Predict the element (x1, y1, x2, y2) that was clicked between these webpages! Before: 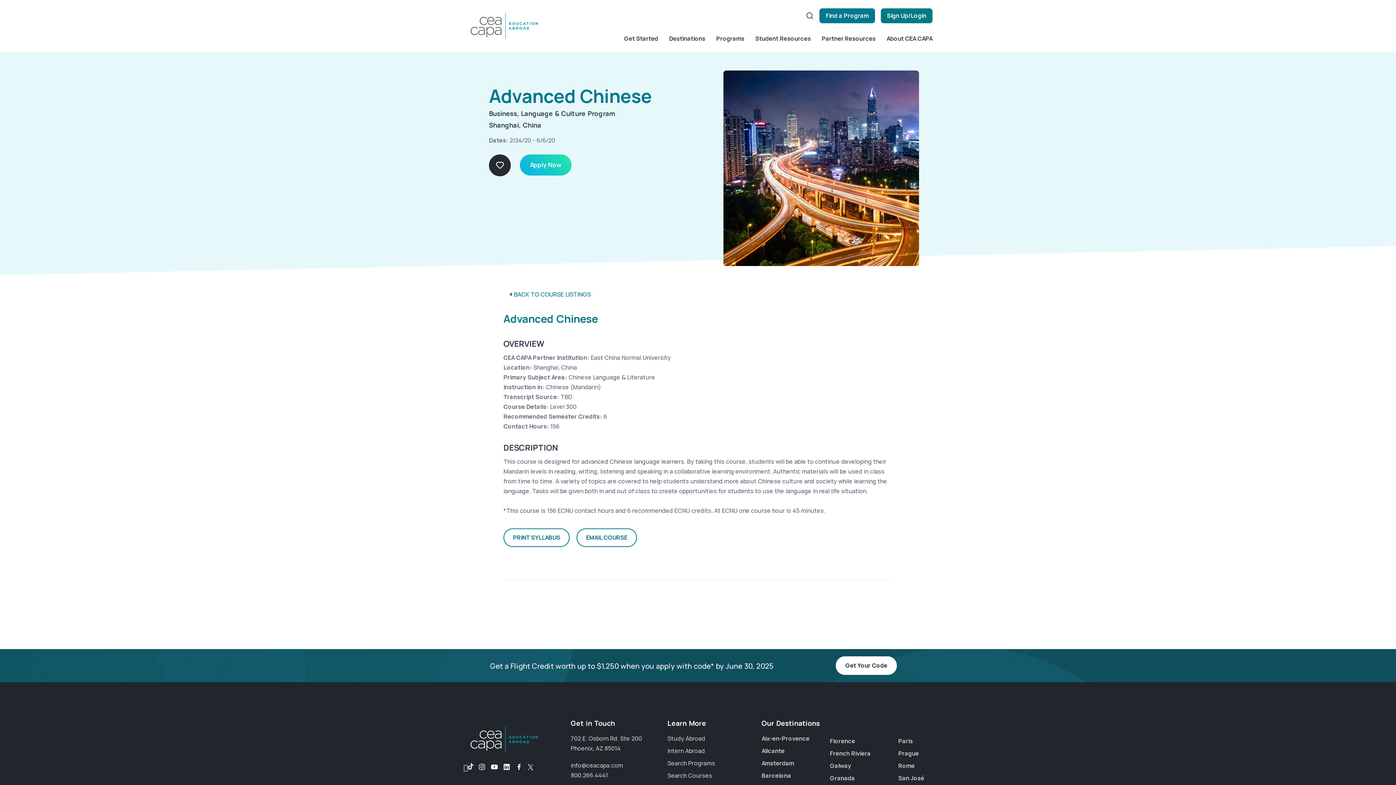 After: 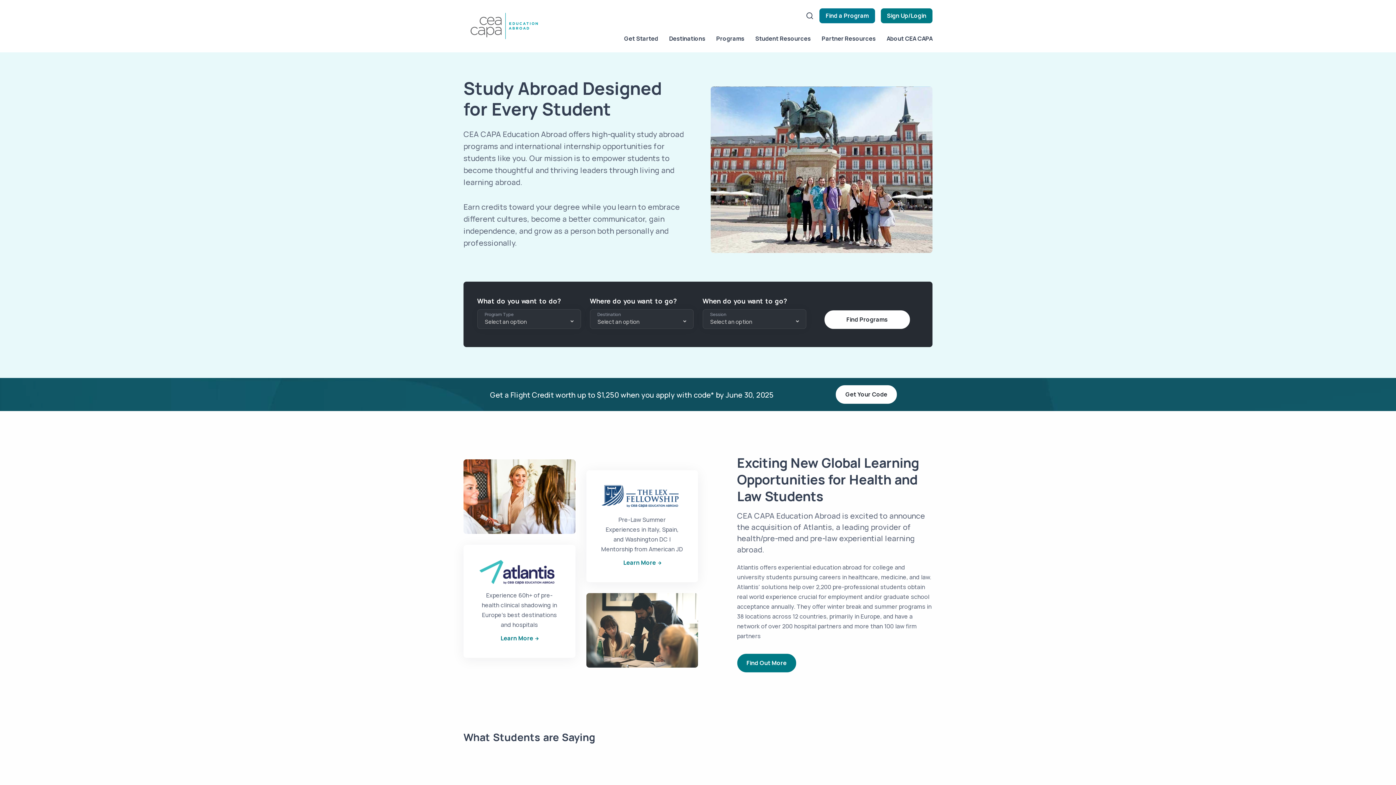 Action: bbox: (463, 21, 545, 29)